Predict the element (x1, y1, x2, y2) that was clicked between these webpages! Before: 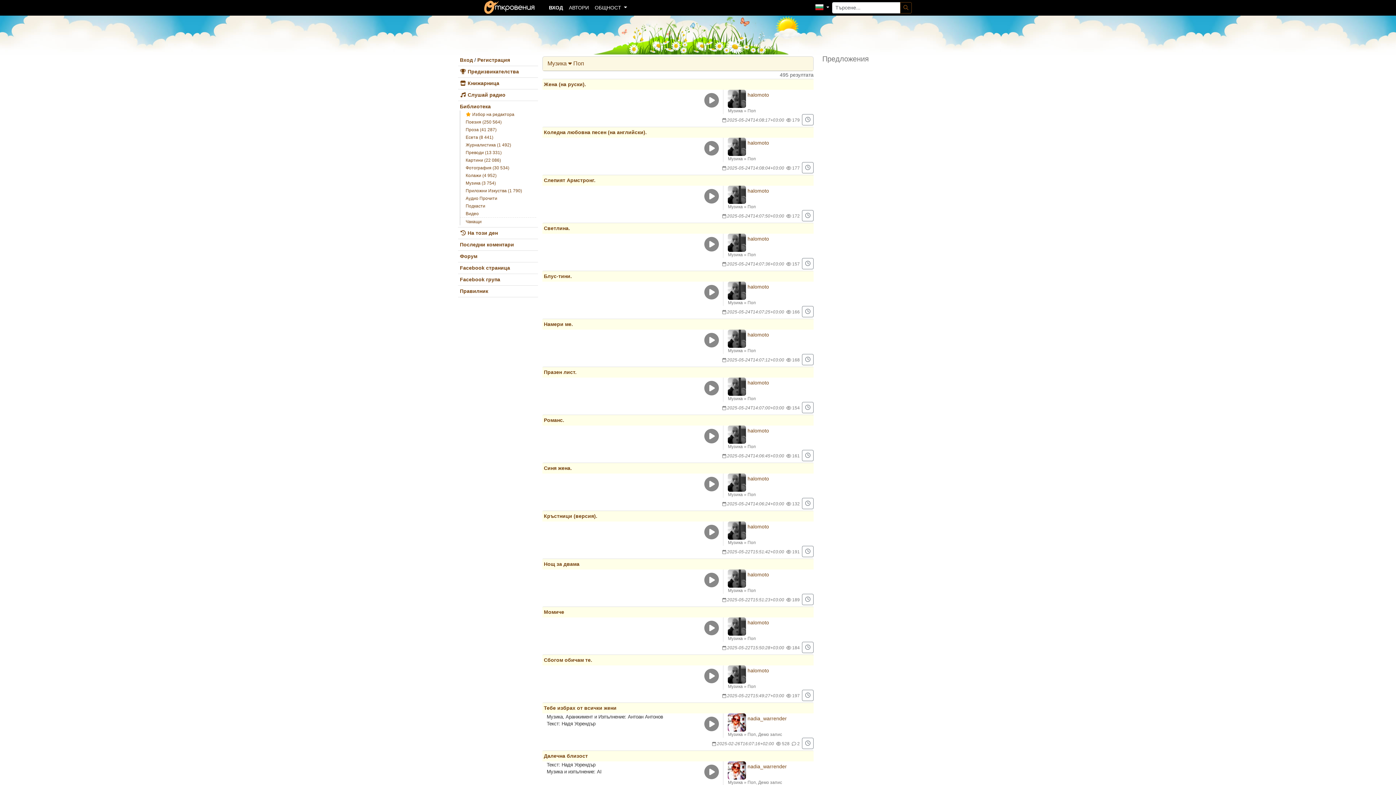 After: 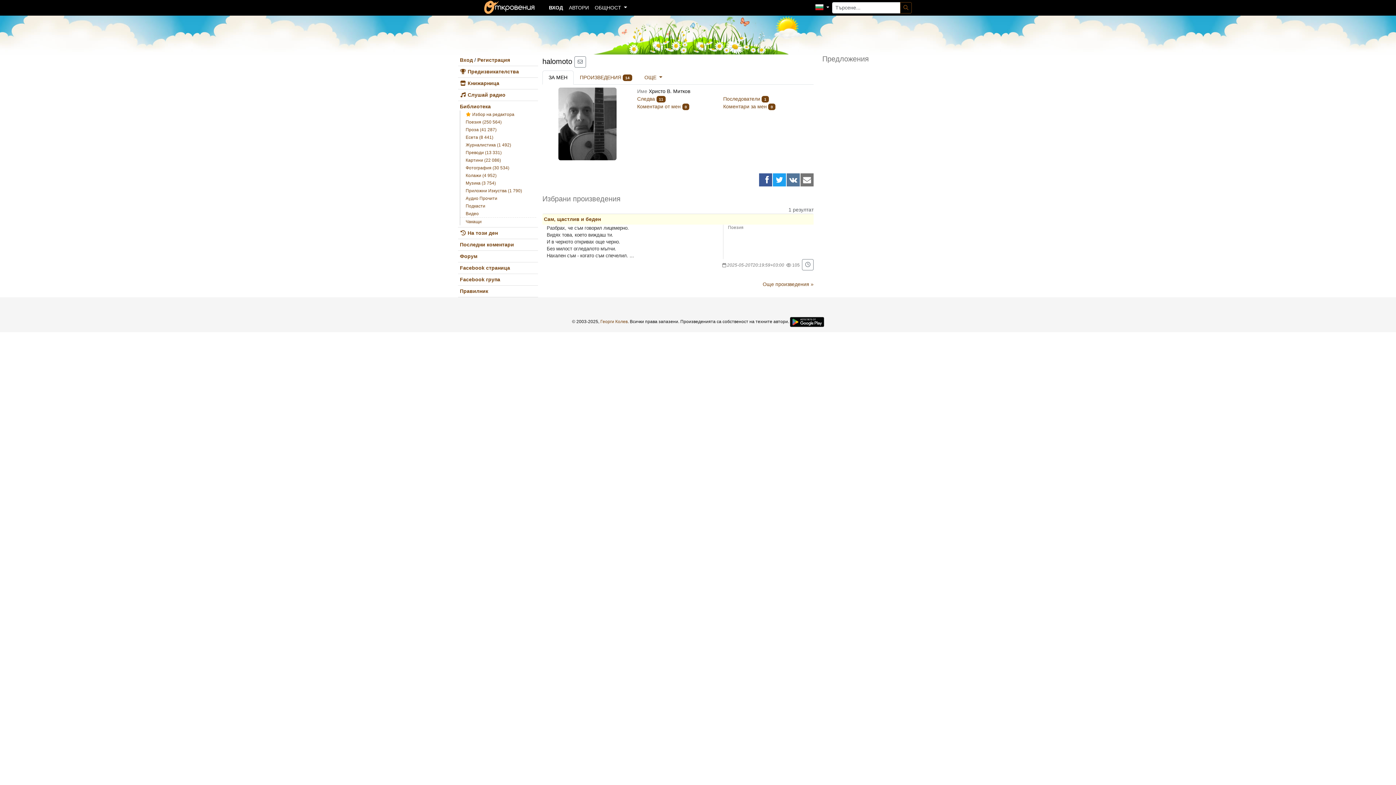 Action: bbox: (728, 185, 746, 204)